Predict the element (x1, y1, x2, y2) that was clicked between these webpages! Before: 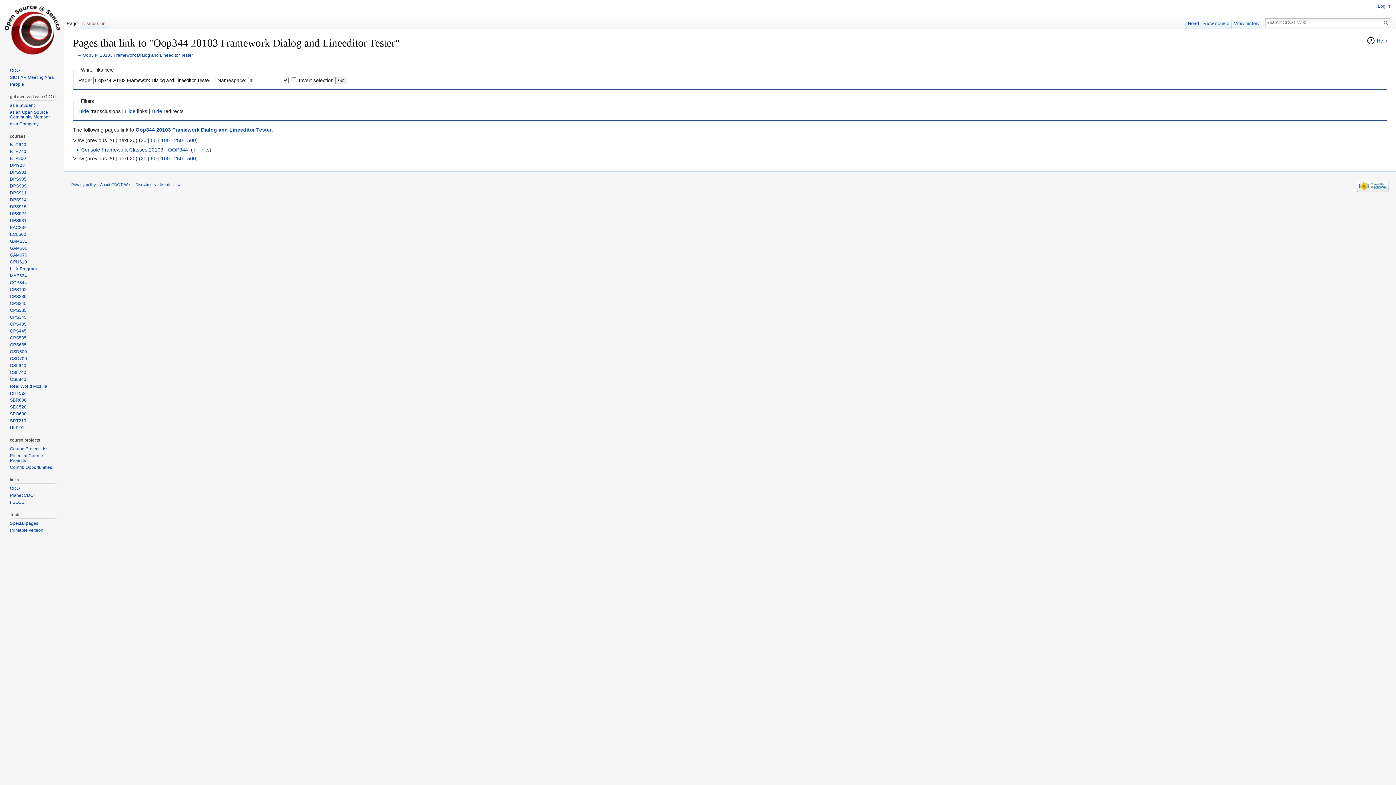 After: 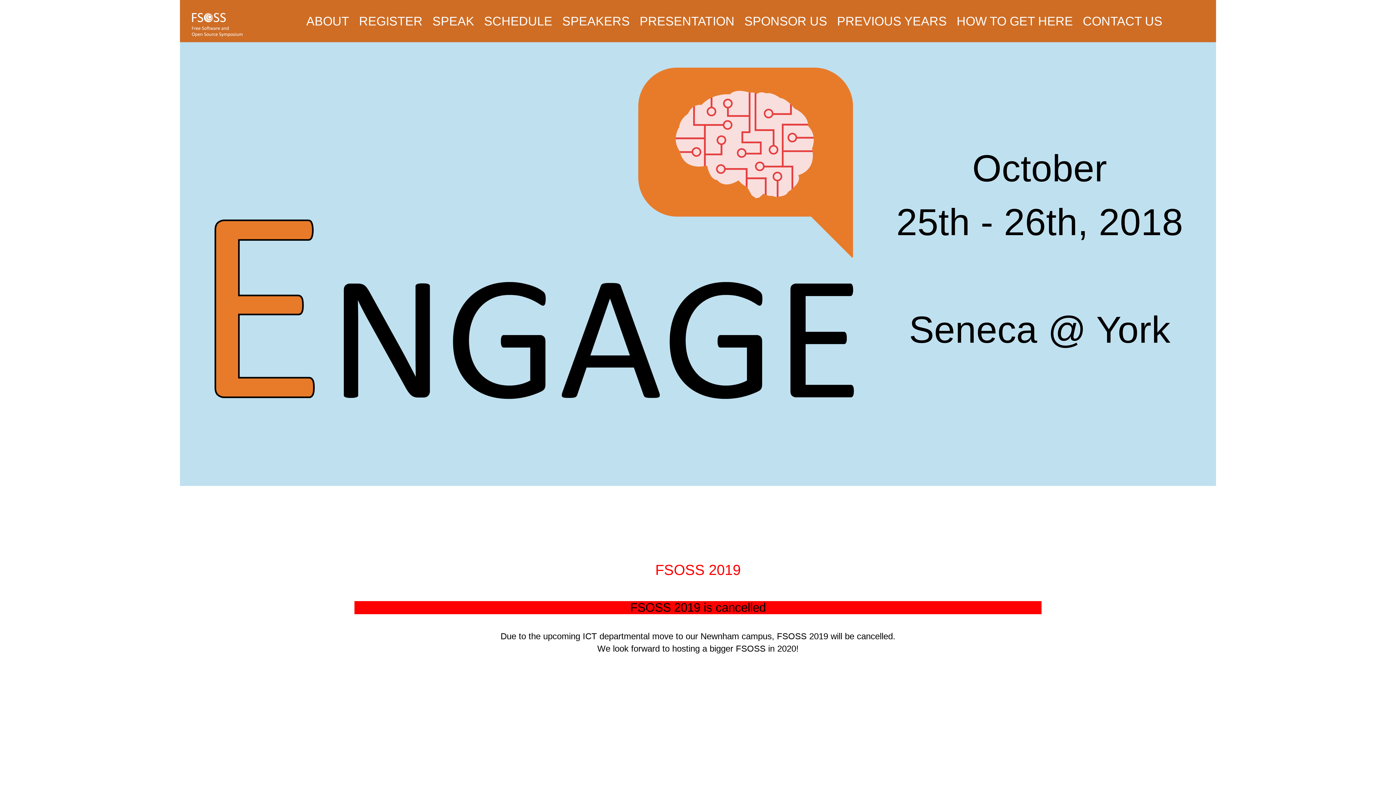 Action: bbox: (9, 499, 24, 505) label: FSOSS